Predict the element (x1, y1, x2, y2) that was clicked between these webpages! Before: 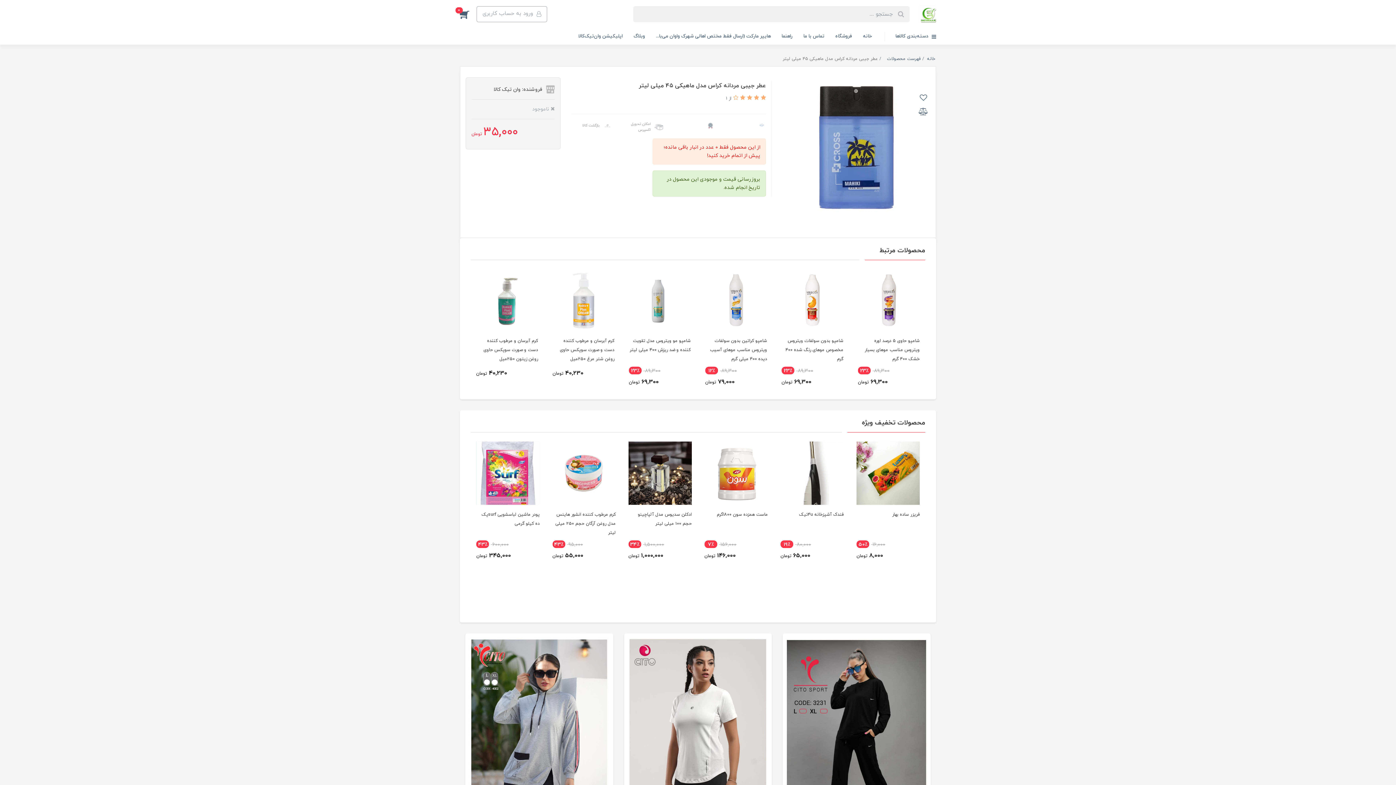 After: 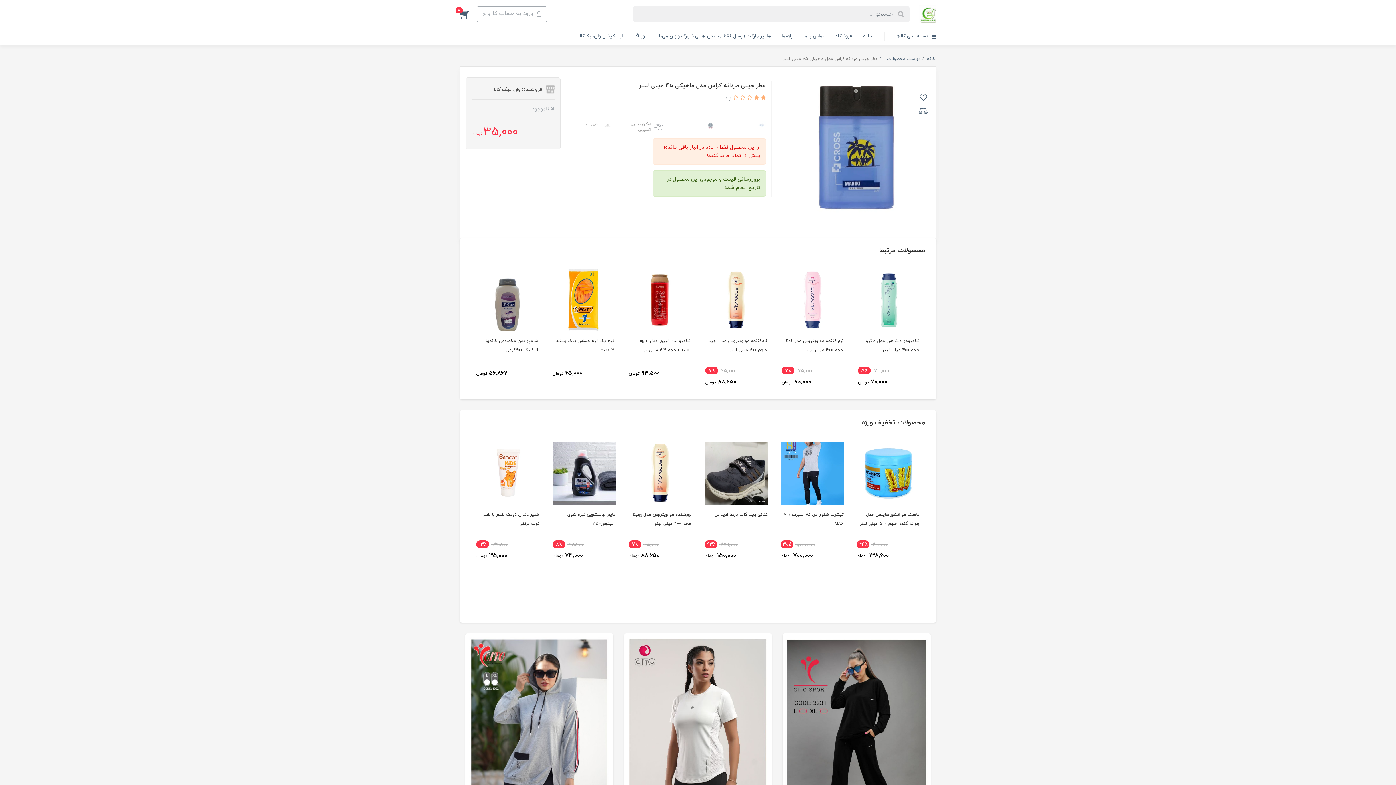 Action: label:   bbox: (752, 94, 759, 102)